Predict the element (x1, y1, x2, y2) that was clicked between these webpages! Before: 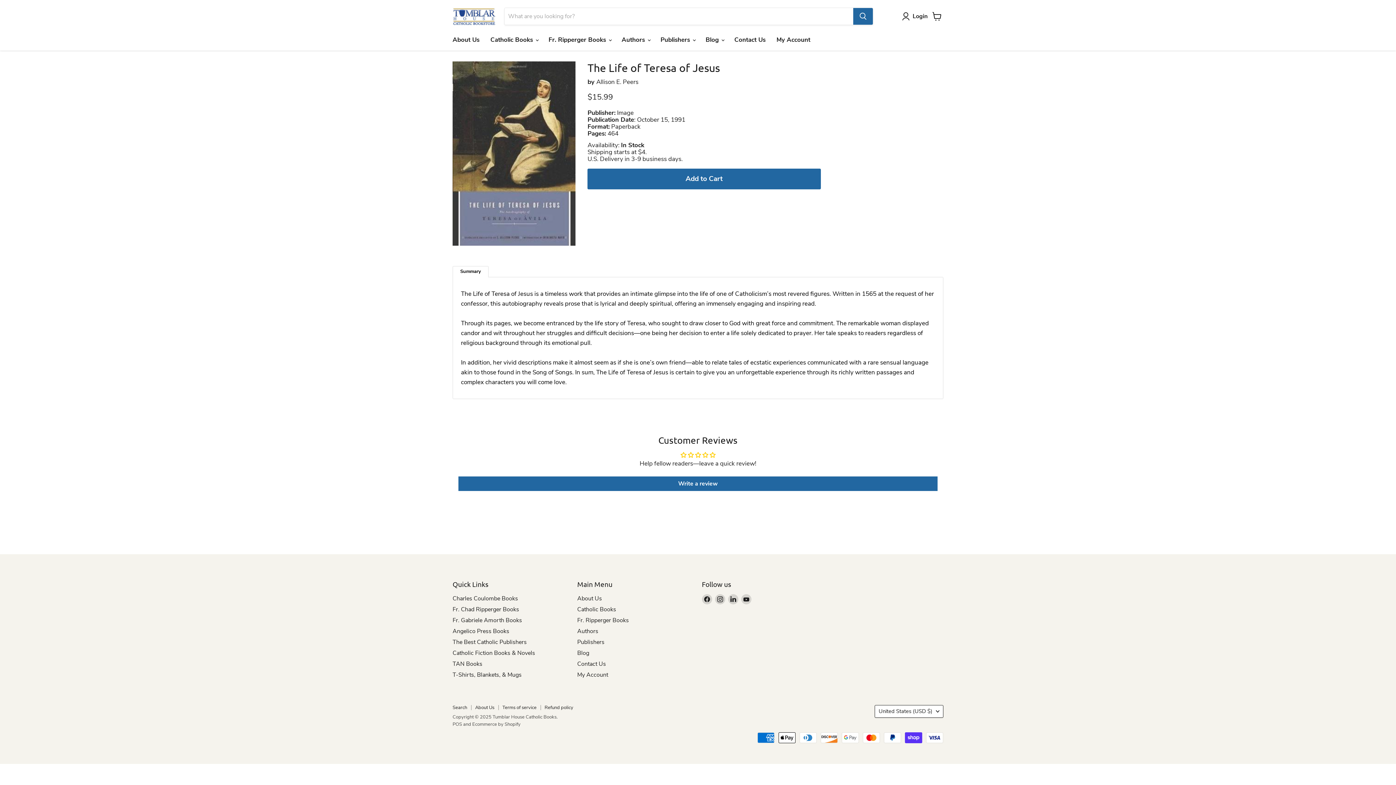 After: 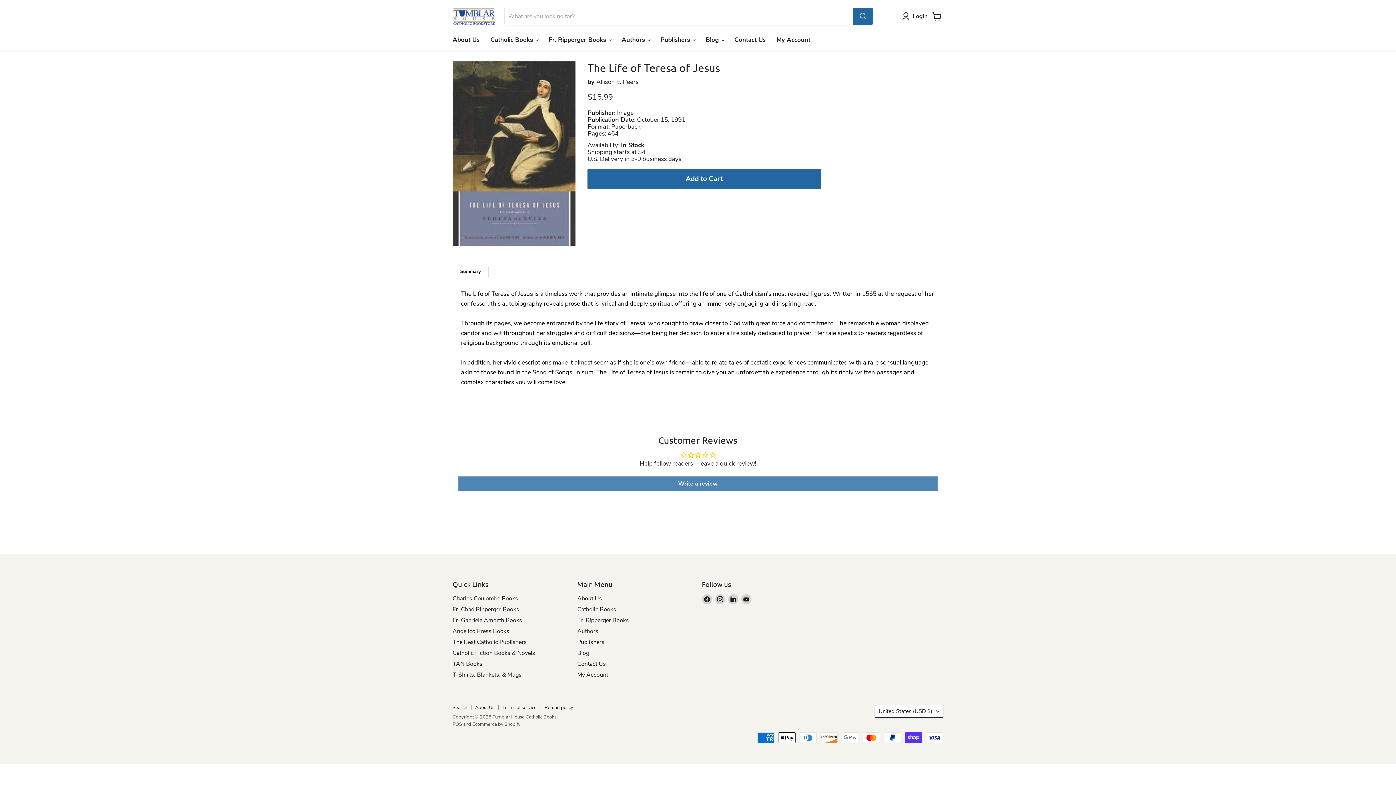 Action: bbox: (458, 476, 937, 491) label: Write a review